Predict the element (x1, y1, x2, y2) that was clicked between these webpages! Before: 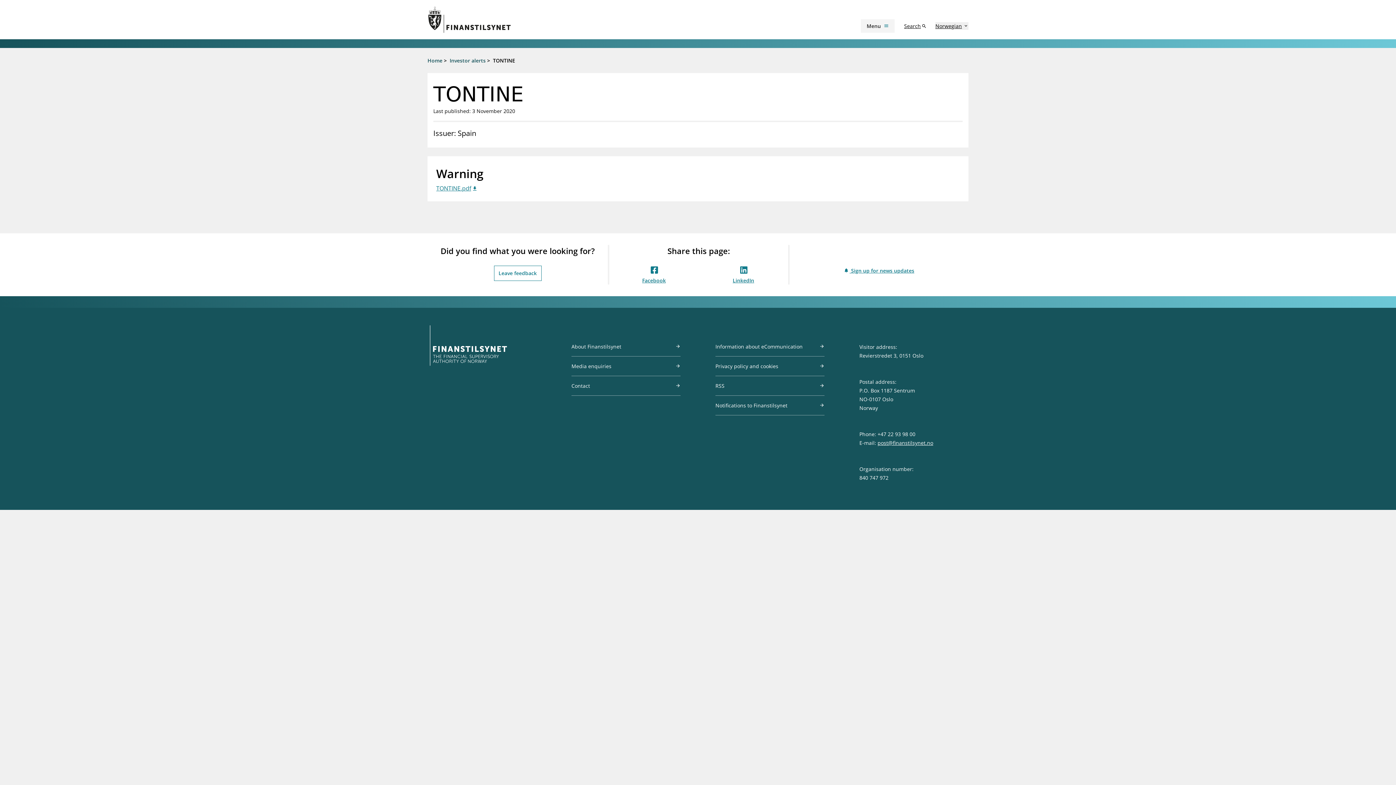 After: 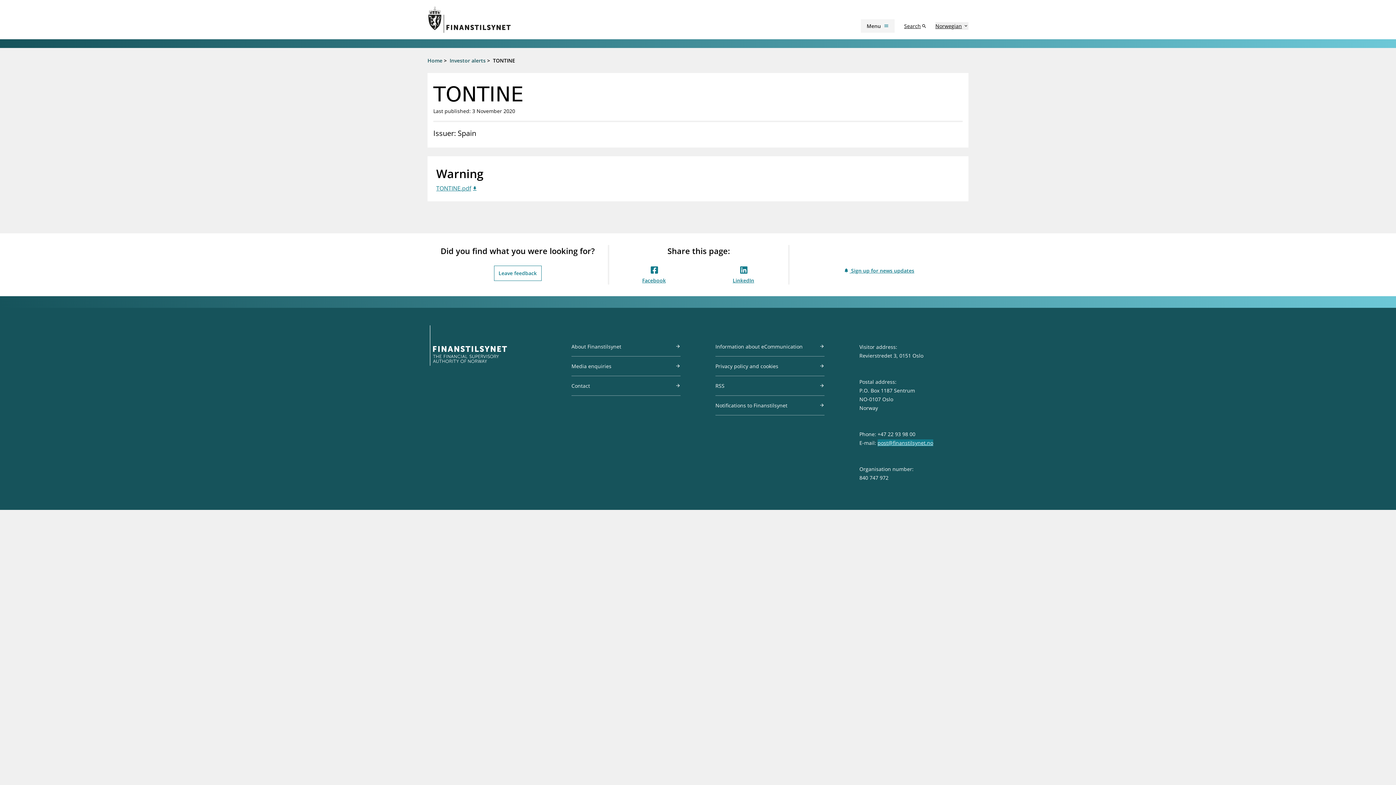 Action: bbox: (877, 439, 933, 446) label: post@finanstilsynet.no